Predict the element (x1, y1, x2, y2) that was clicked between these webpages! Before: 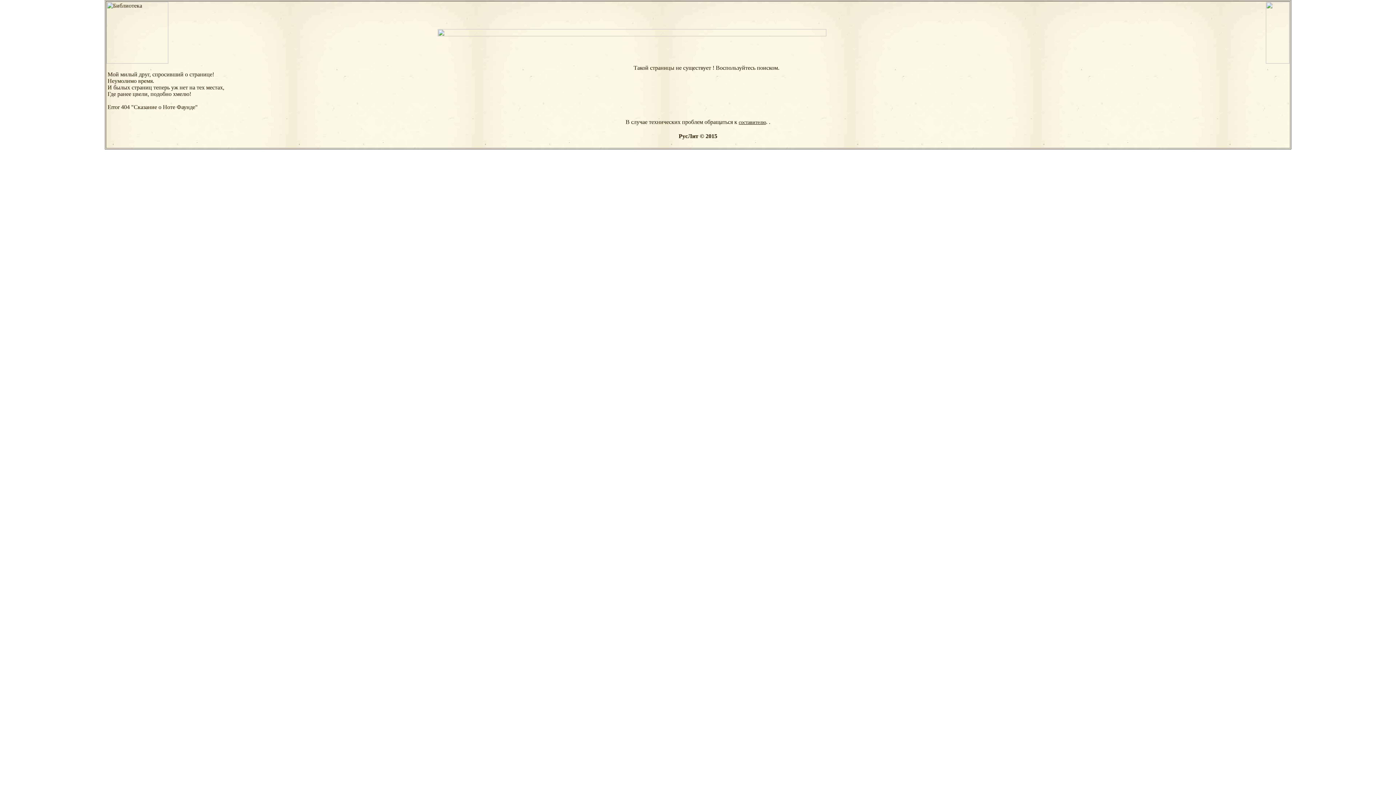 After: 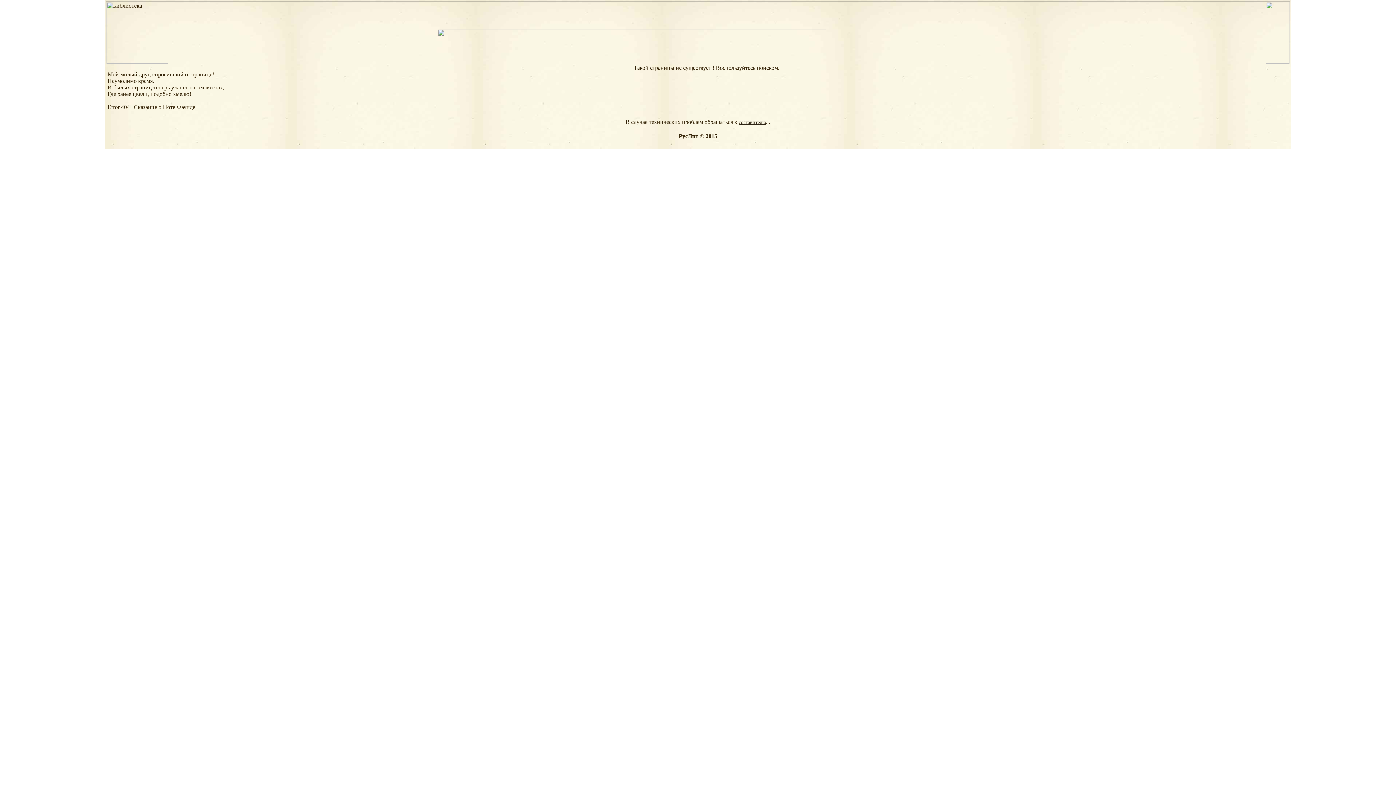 Action: bbox: (437, 32, 992, 37)